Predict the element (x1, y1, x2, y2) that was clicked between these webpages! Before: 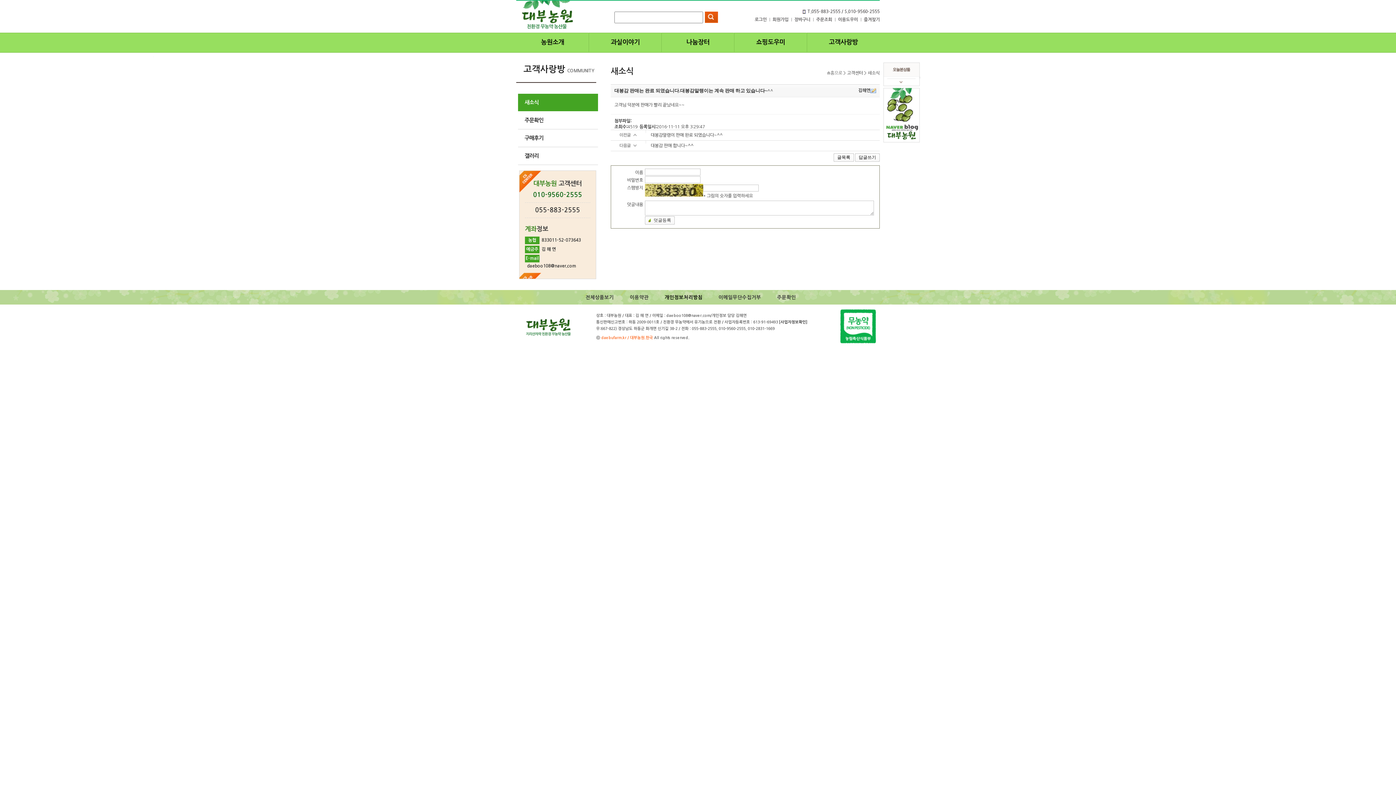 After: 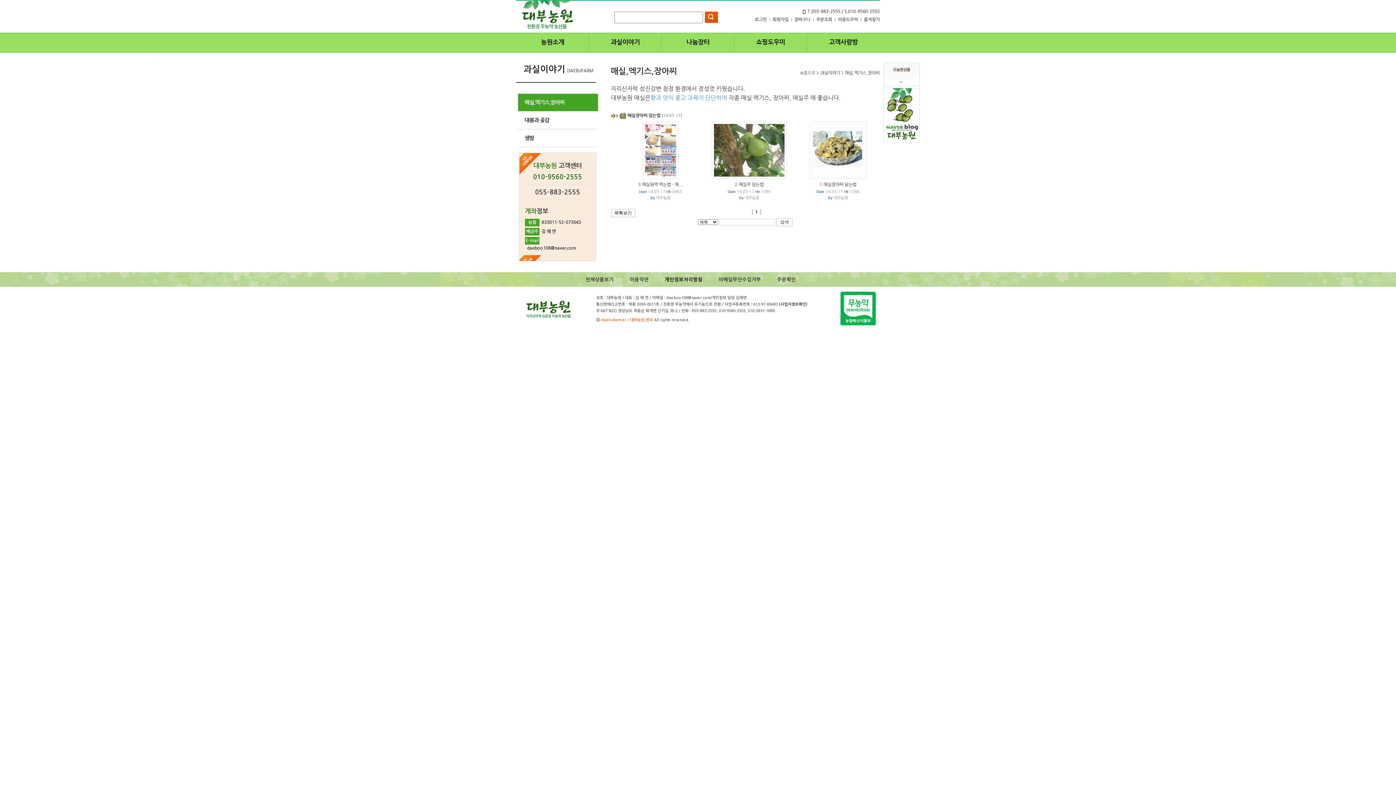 Action: bbox: (589, 32, 661, 52) label: 과실이야기